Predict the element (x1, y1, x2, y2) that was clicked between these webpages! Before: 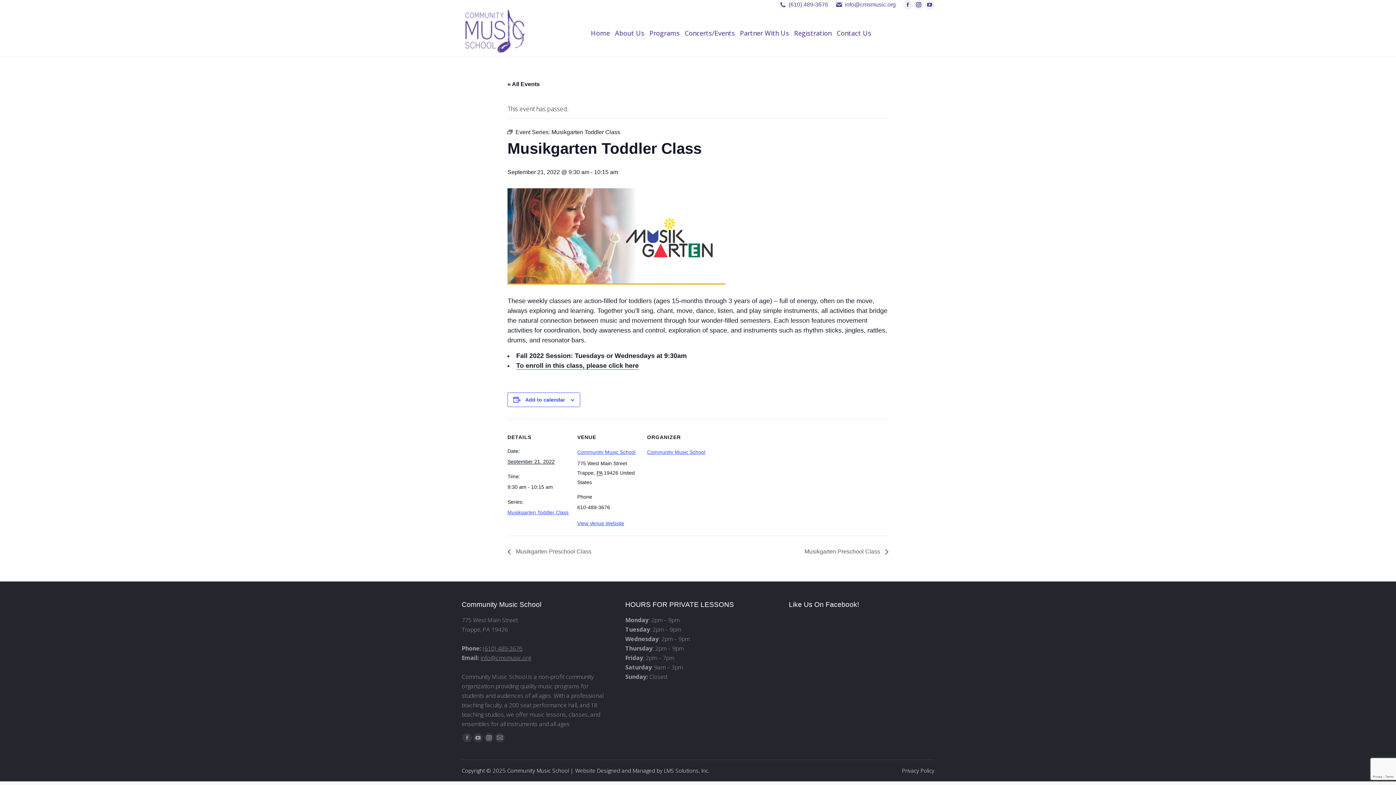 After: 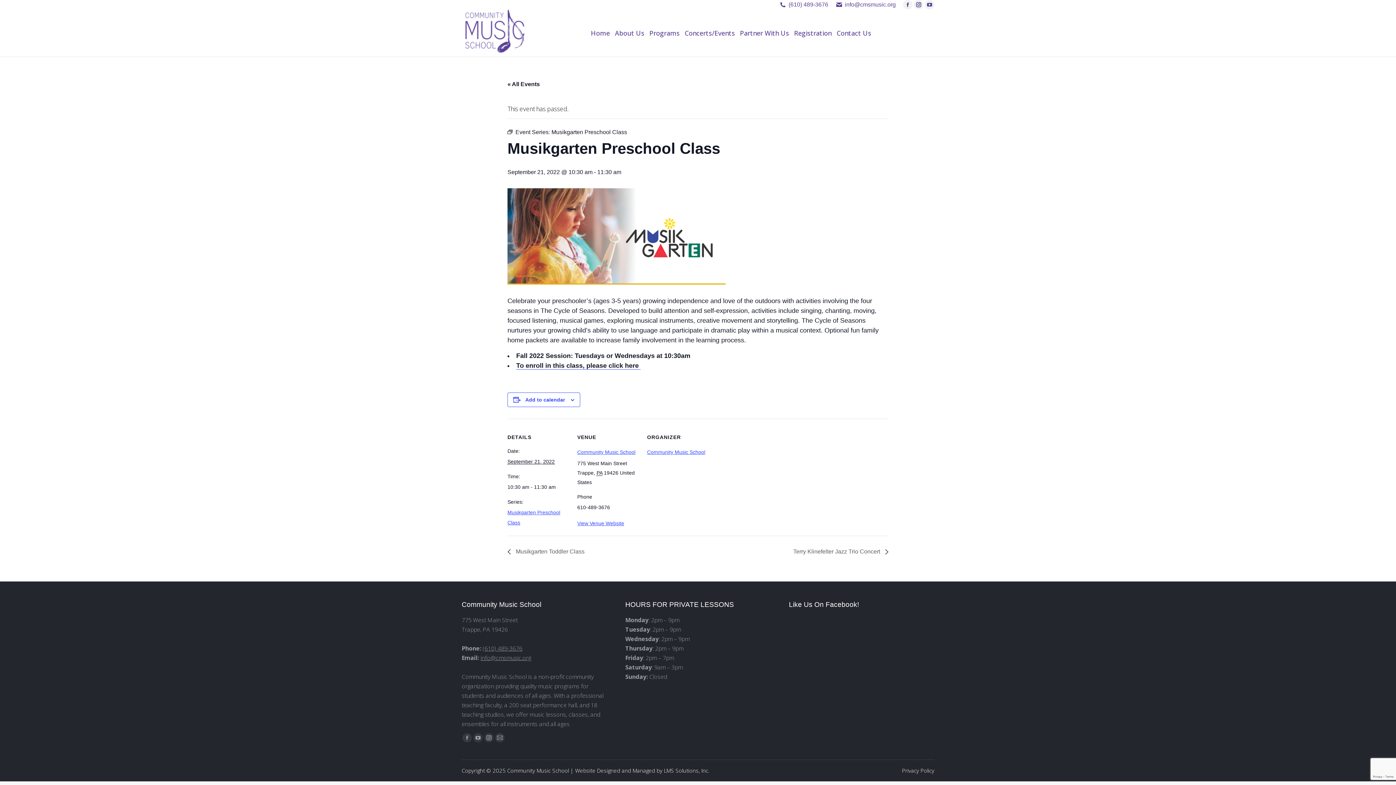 Action: label: Musikgarten Preschool Class  bbox: (800, 548, 888, 554)